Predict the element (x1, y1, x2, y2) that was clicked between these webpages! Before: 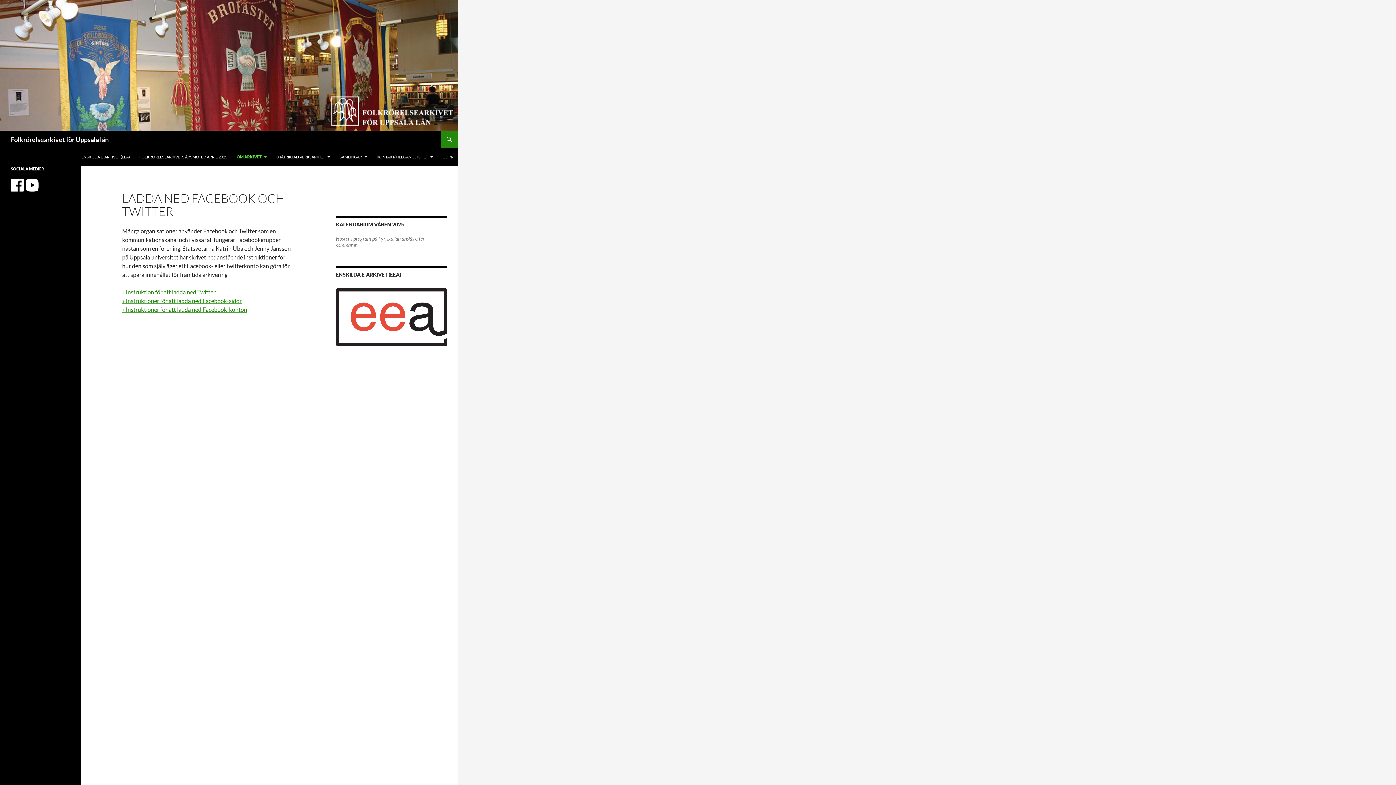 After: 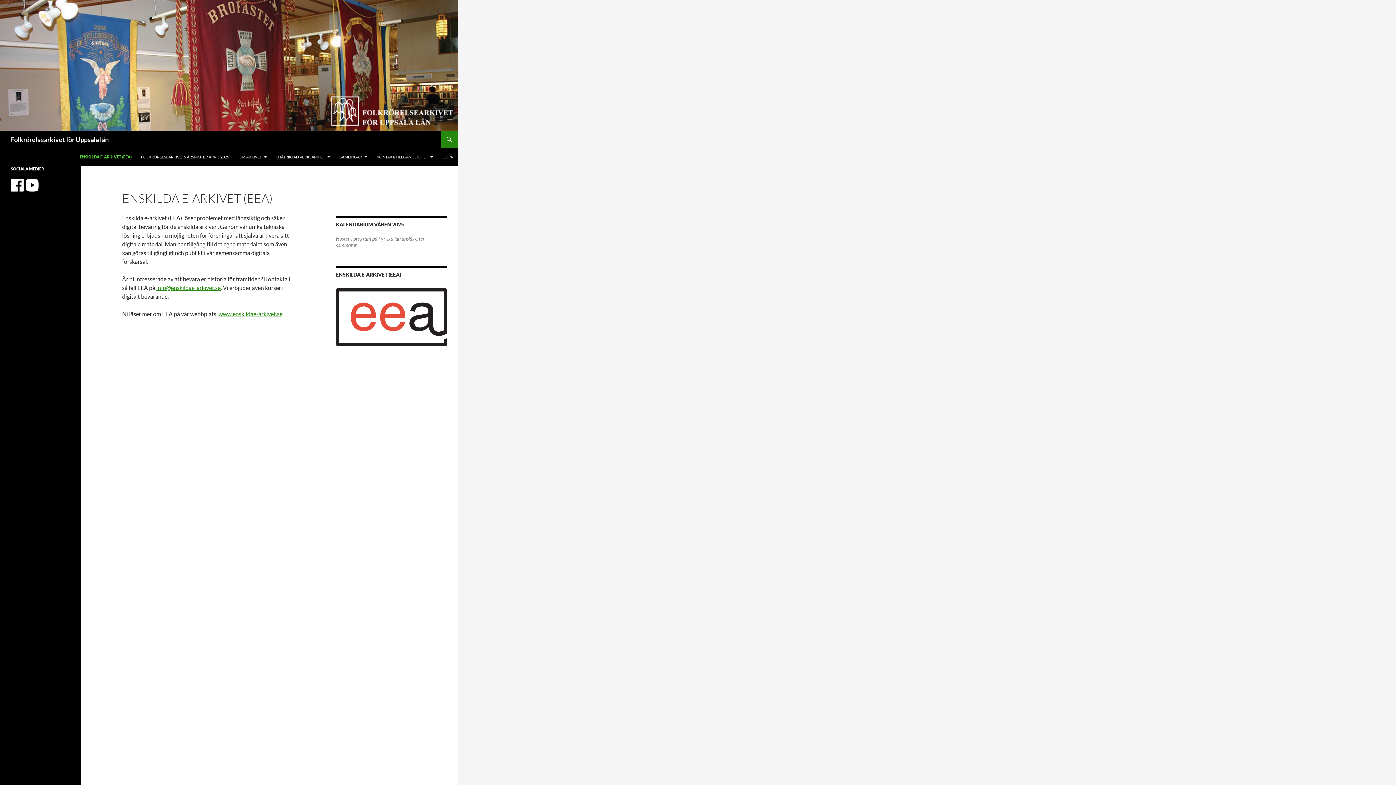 Action: bbox: (77, 148, 134, 165) label: ENSKILDA E-ARKIVET (EEA)